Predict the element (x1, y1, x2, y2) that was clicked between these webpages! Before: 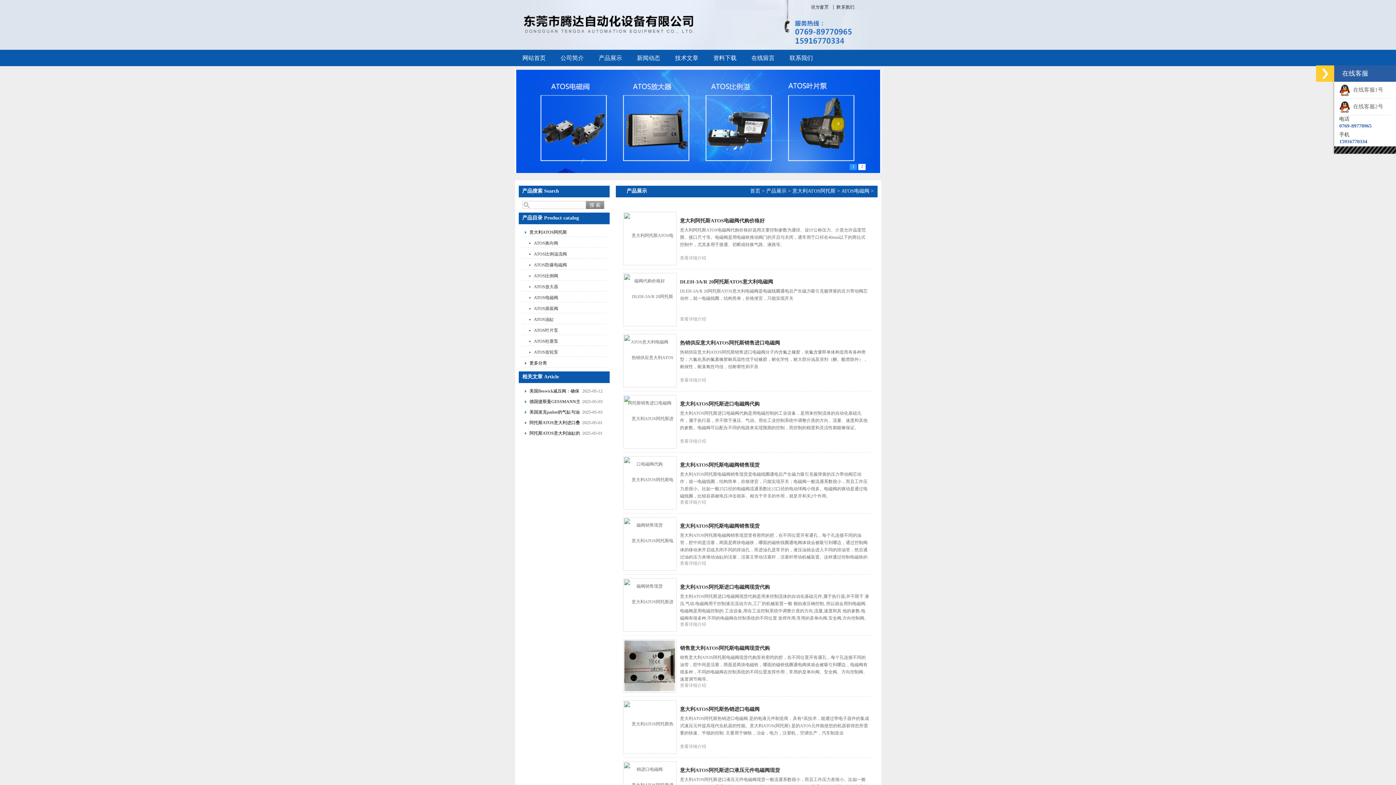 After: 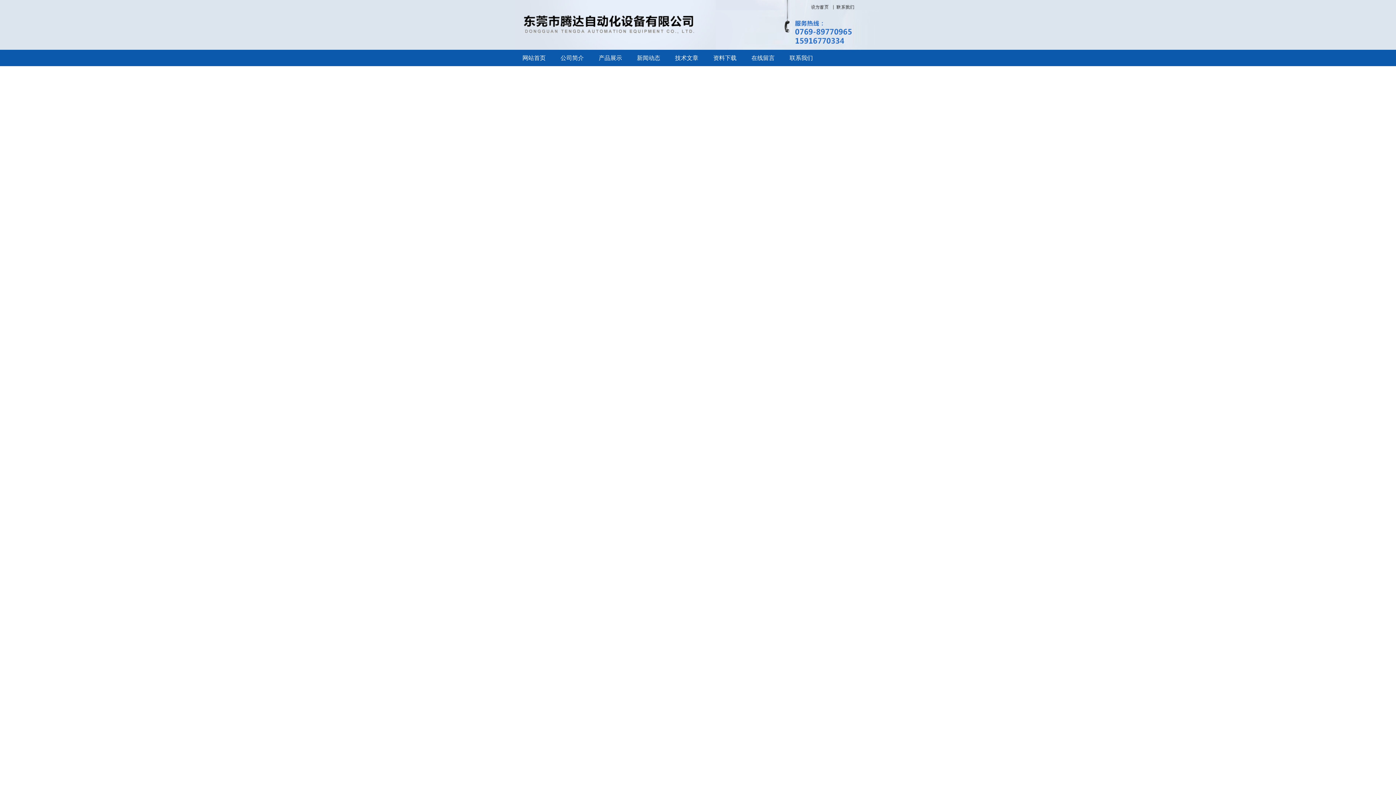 Action: bbox: (680, 437, 725, 446) label: 查看详细介绍